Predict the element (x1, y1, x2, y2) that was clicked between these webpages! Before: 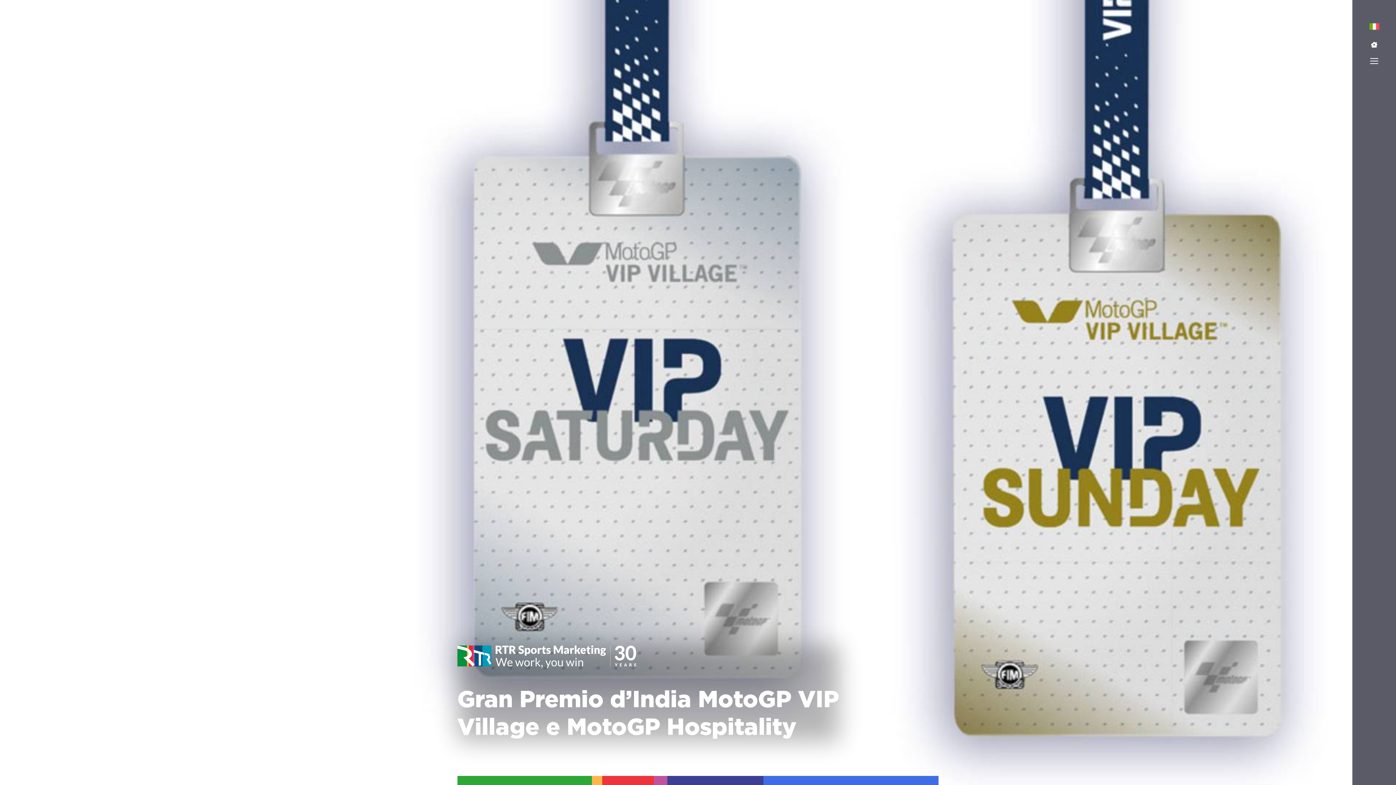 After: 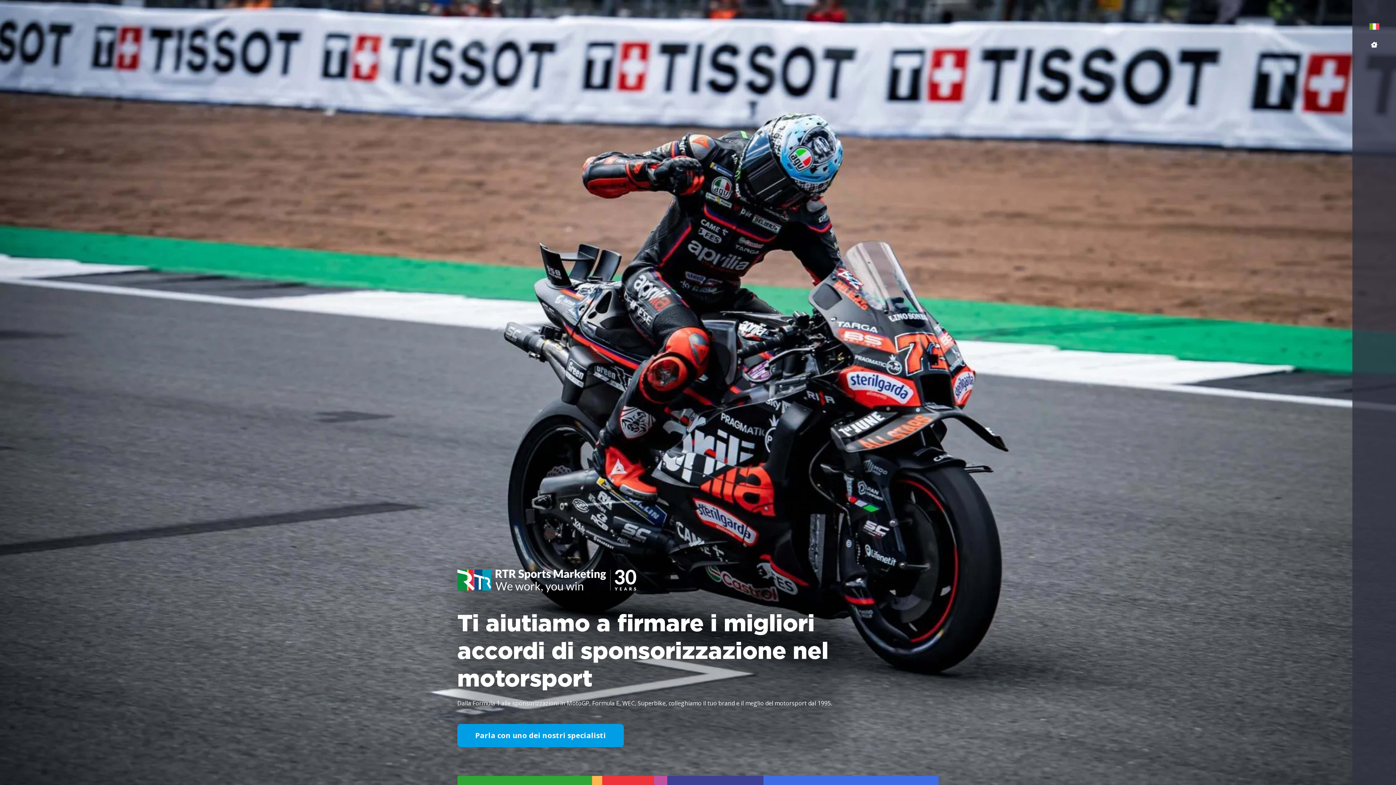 Action: bbox: (1371, 41, 1377, 47) label: Icon